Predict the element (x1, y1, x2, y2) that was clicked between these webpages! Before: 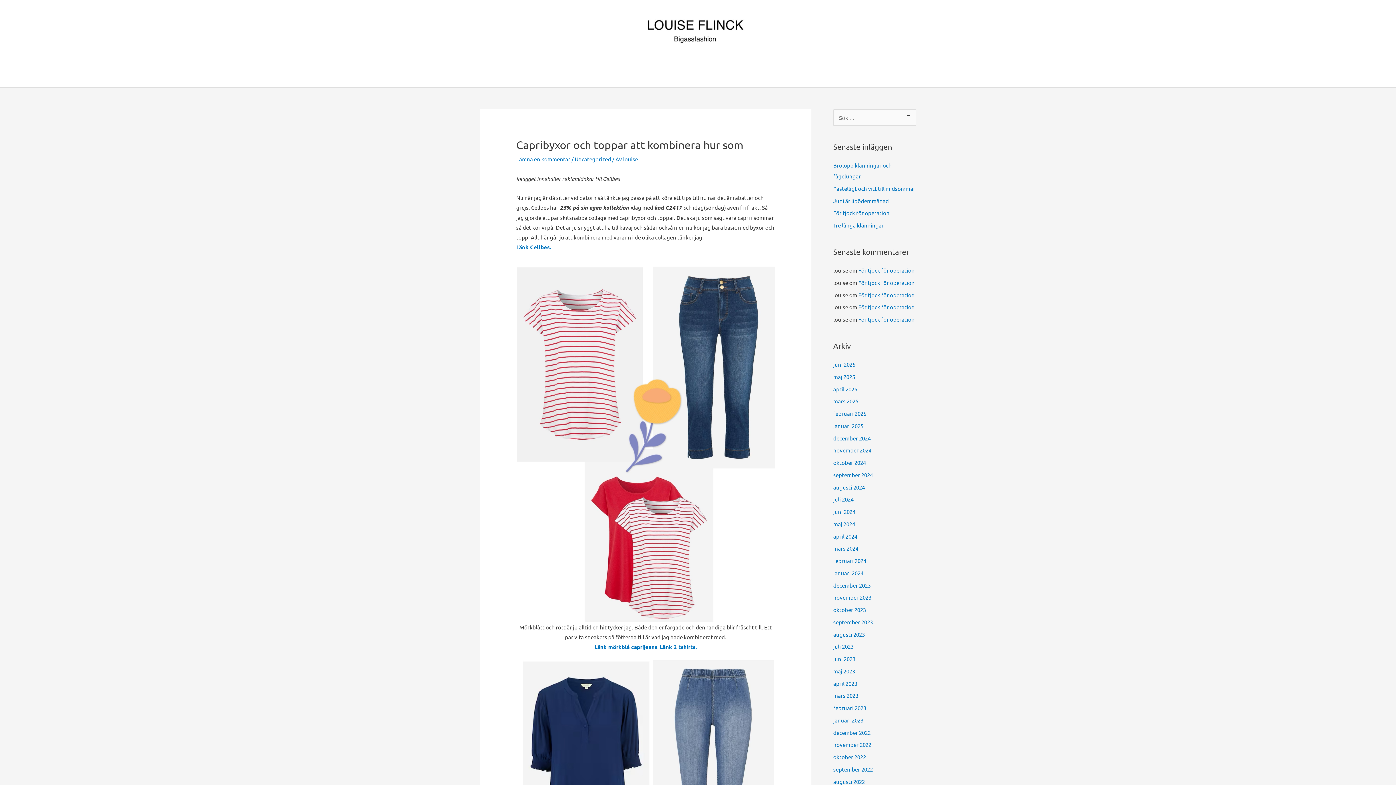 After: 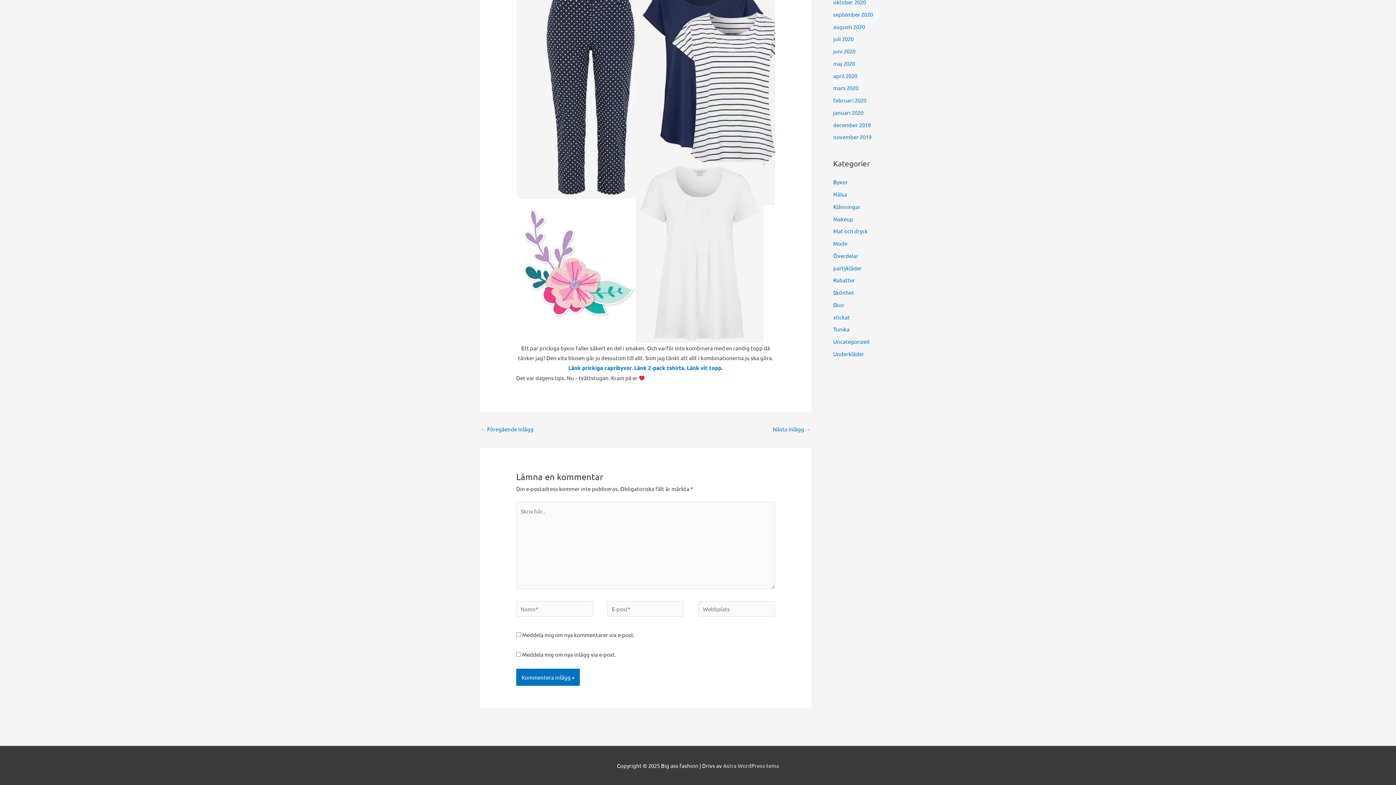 Action: bbox: (516, 155, 570, 162) label: Lämna en kommentar